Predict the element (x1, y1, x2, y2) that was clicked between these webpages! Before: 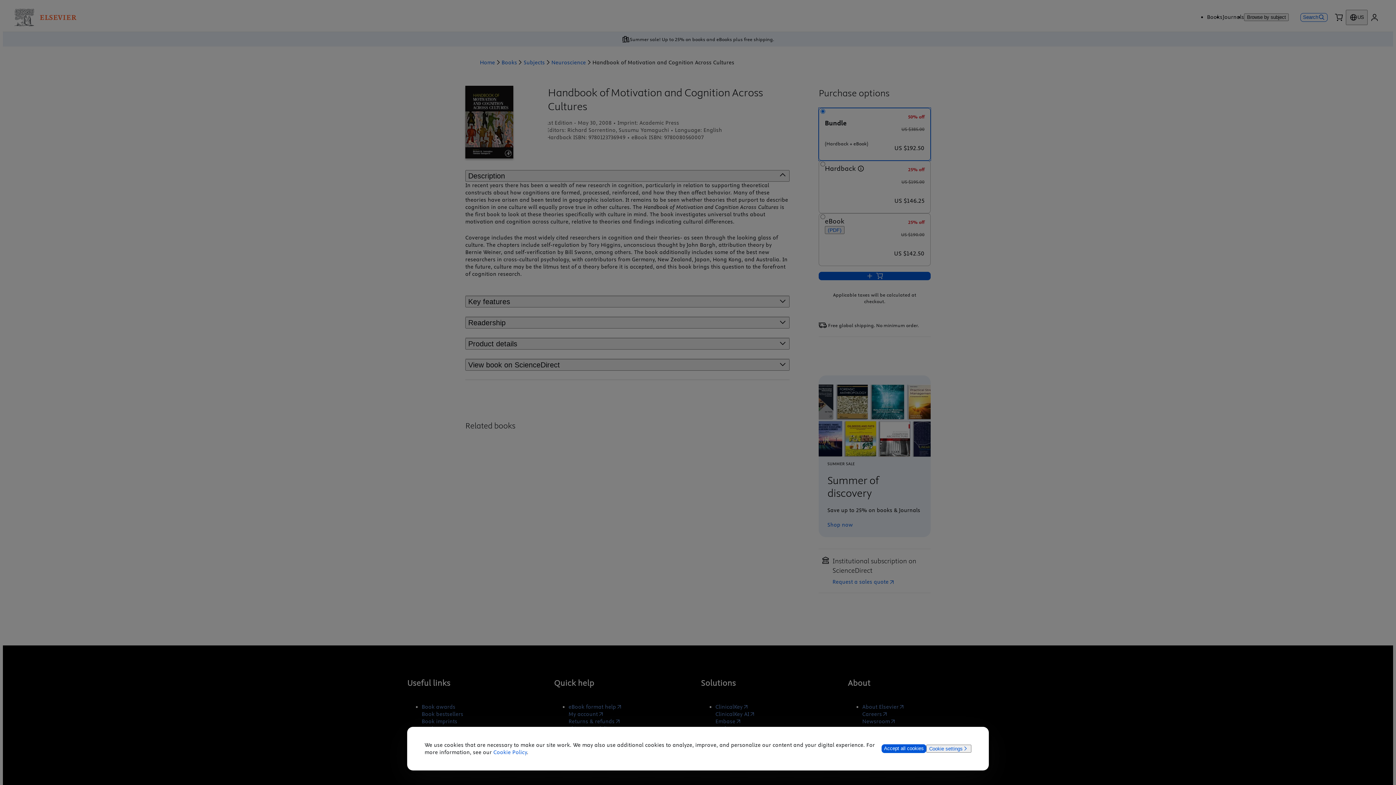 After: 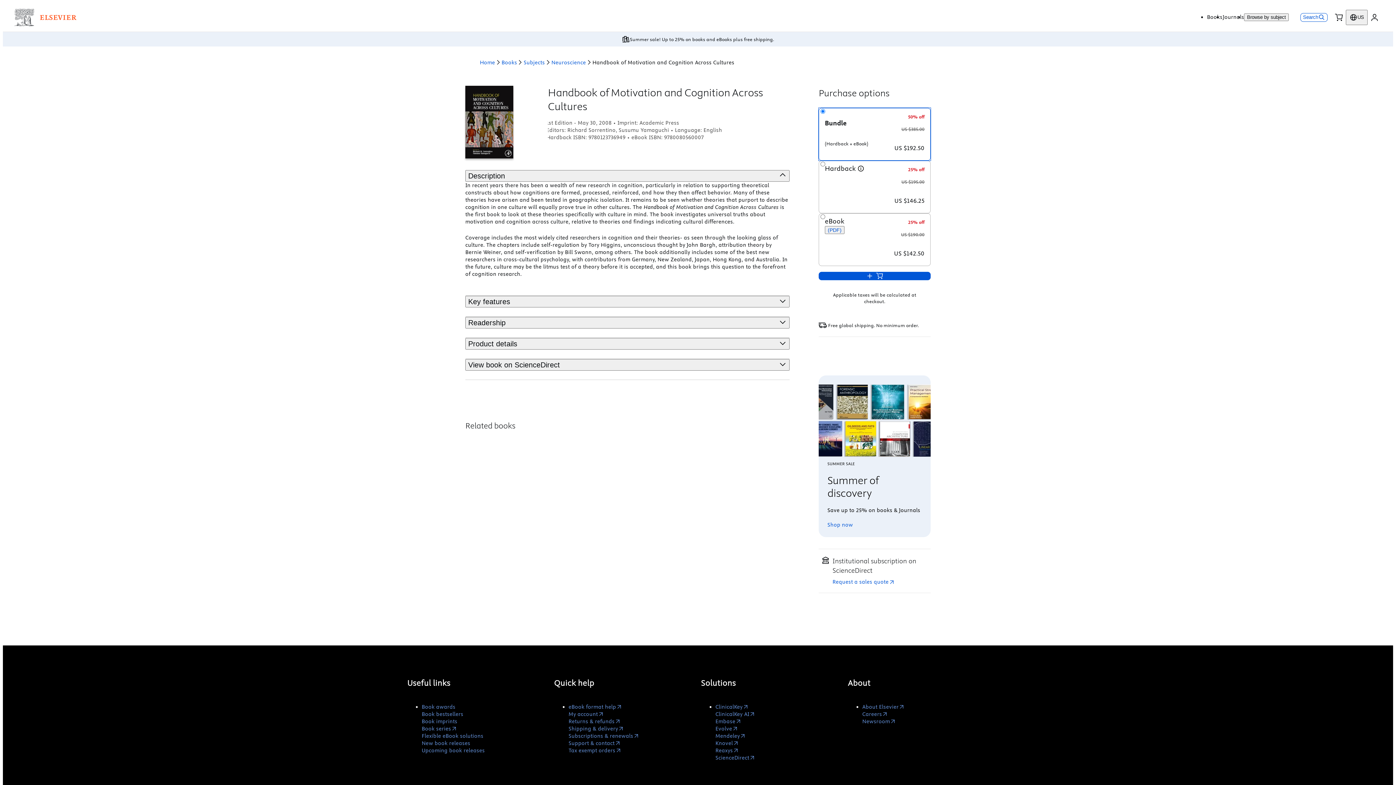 Action: label: Accept all cookies bbox: (881, 744, 926, 753)